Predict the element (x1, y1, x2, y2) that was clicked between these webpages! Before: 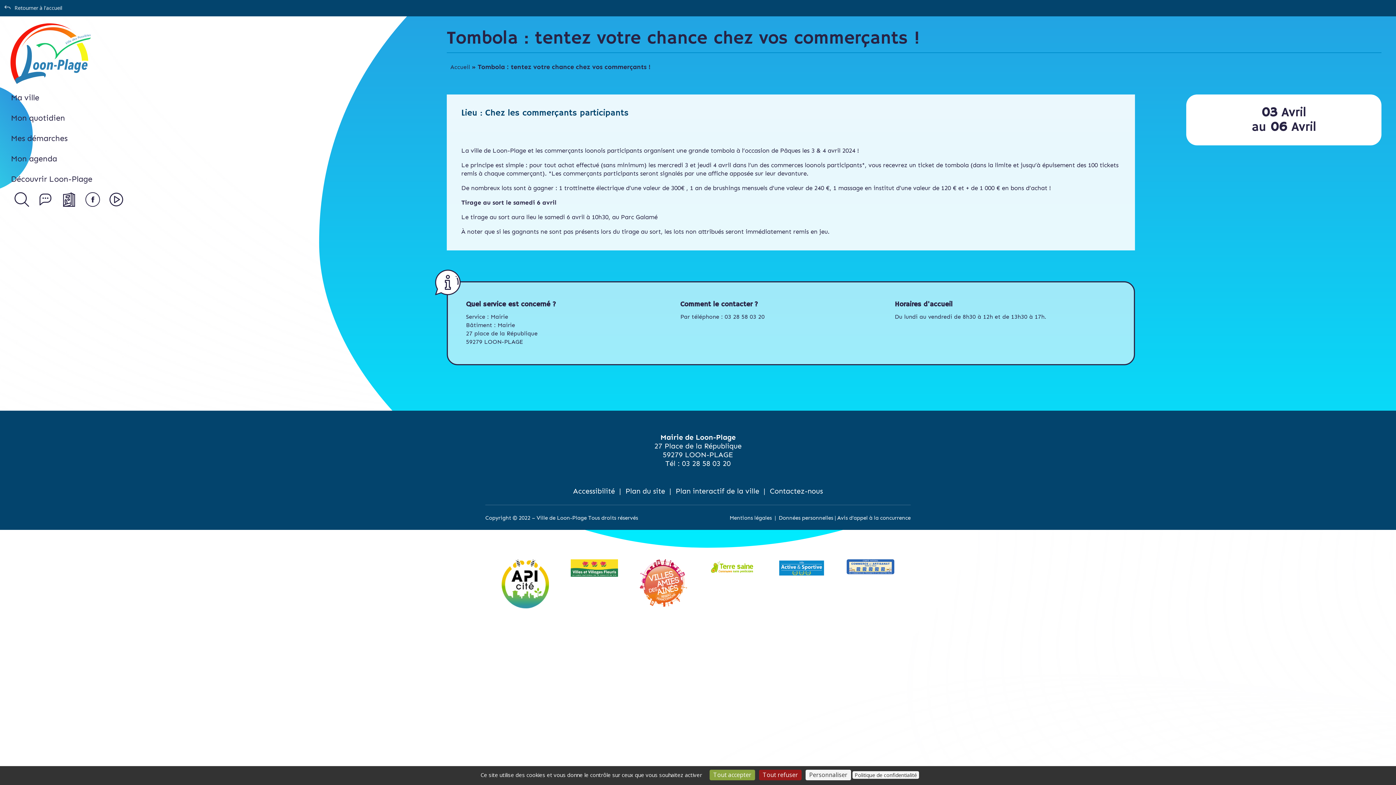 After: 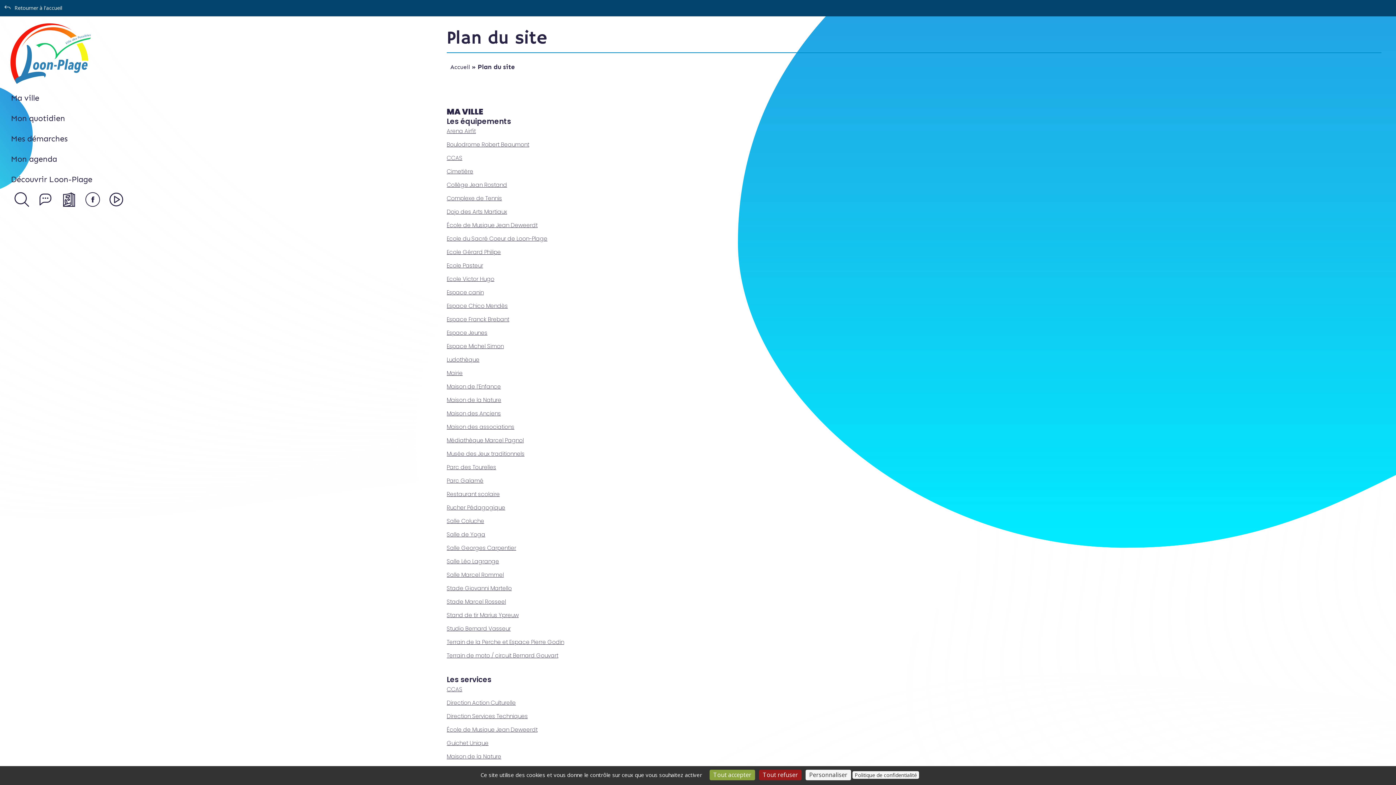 Action: bbox: (625, 486, 665, 495) label: Plan du site